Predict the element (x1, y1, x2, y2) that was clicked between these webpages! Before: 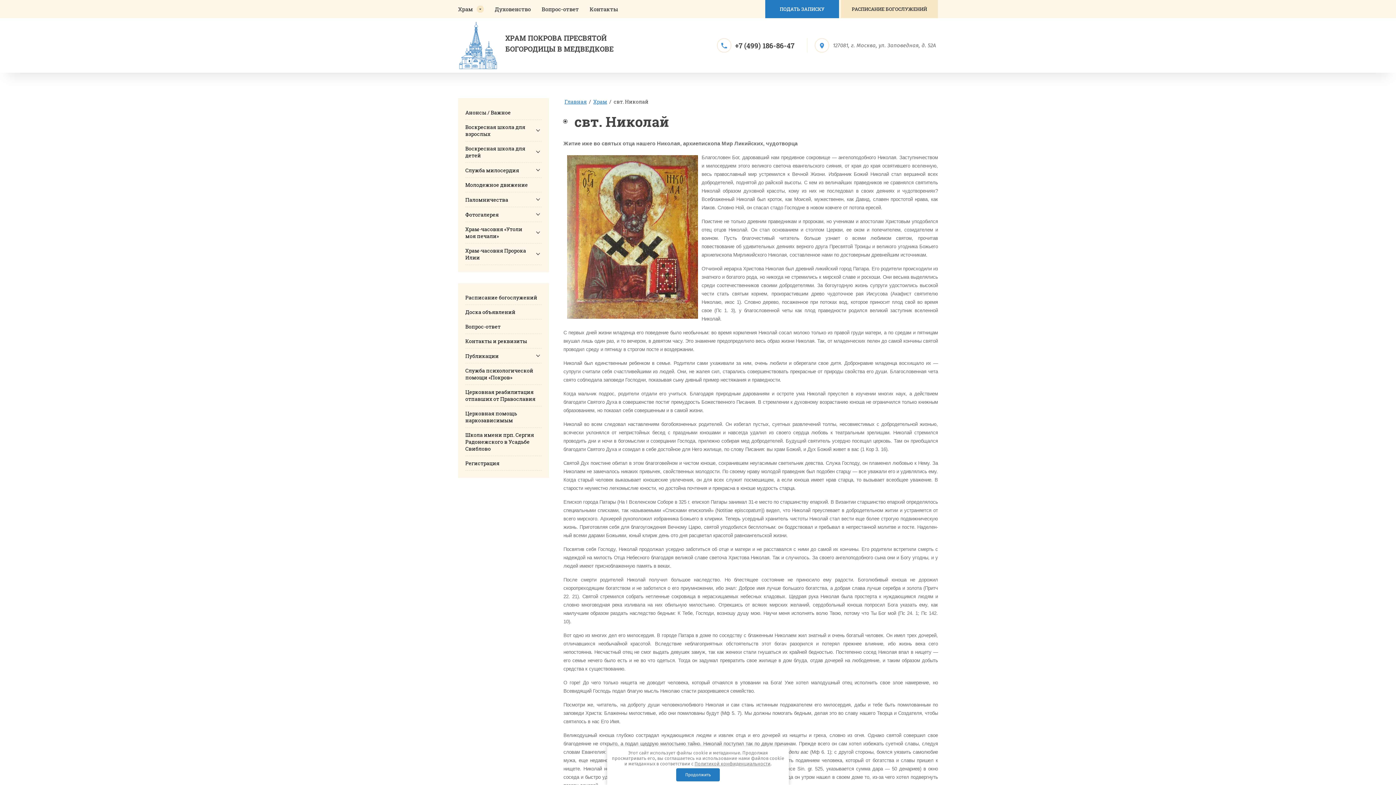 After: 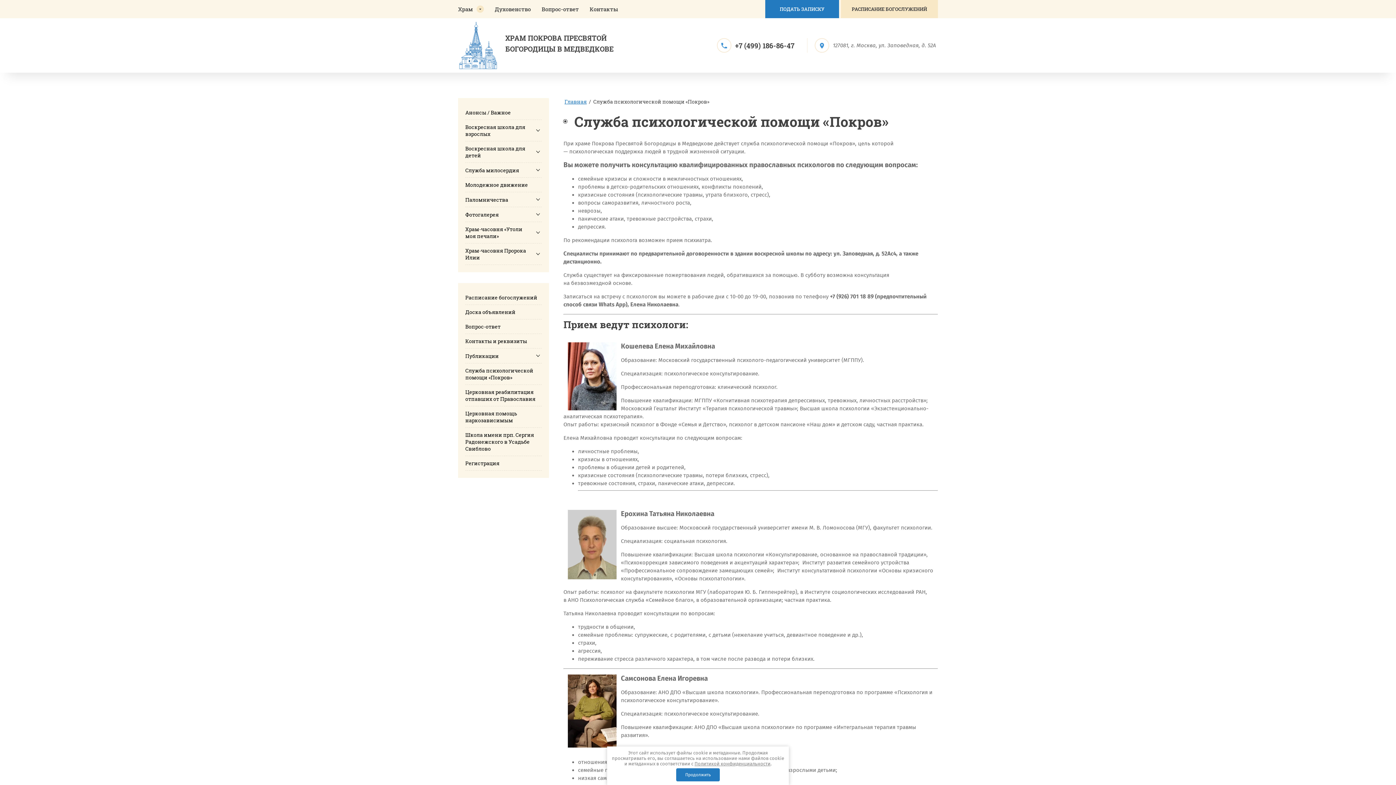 Action: label: Cлужба психологической помощи «Покров» bbox: (465, 363, 541, 385)